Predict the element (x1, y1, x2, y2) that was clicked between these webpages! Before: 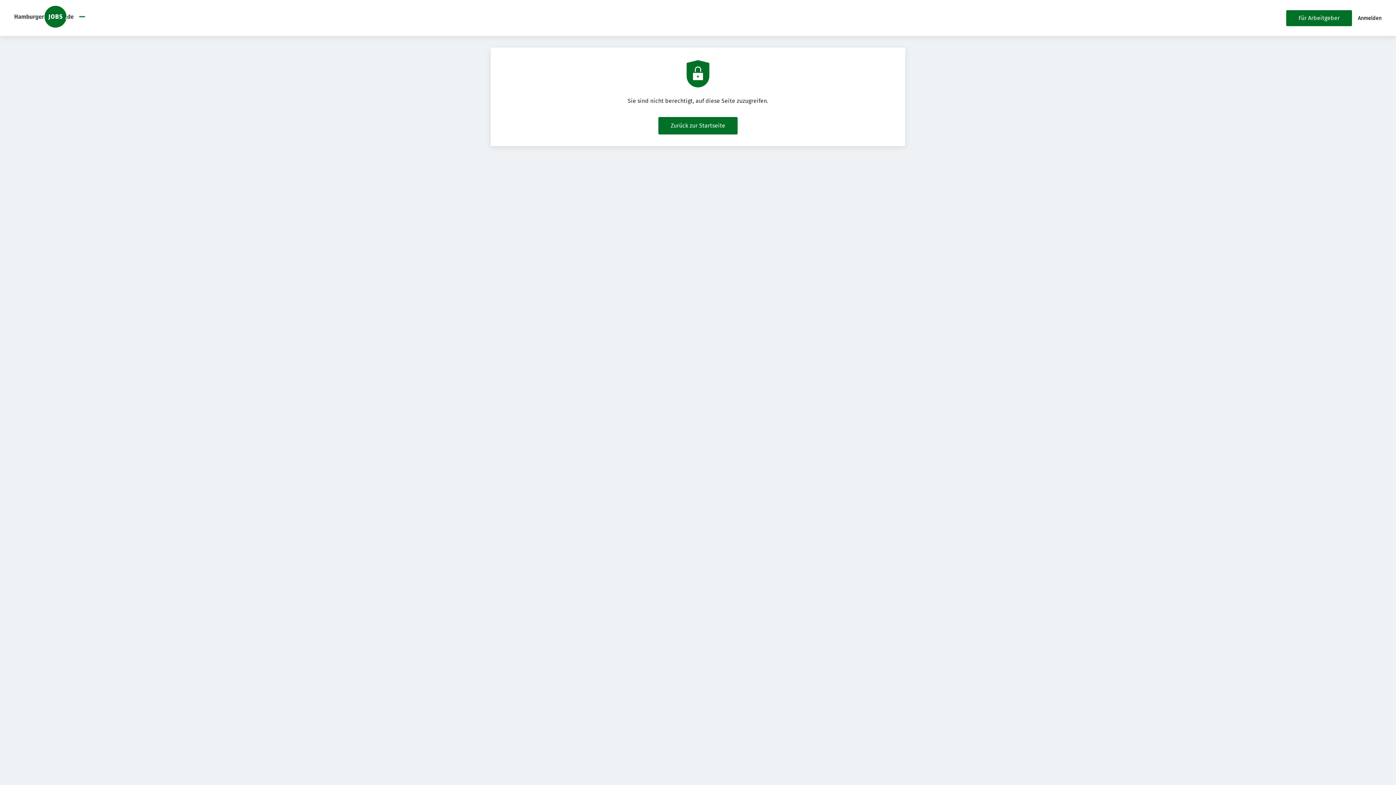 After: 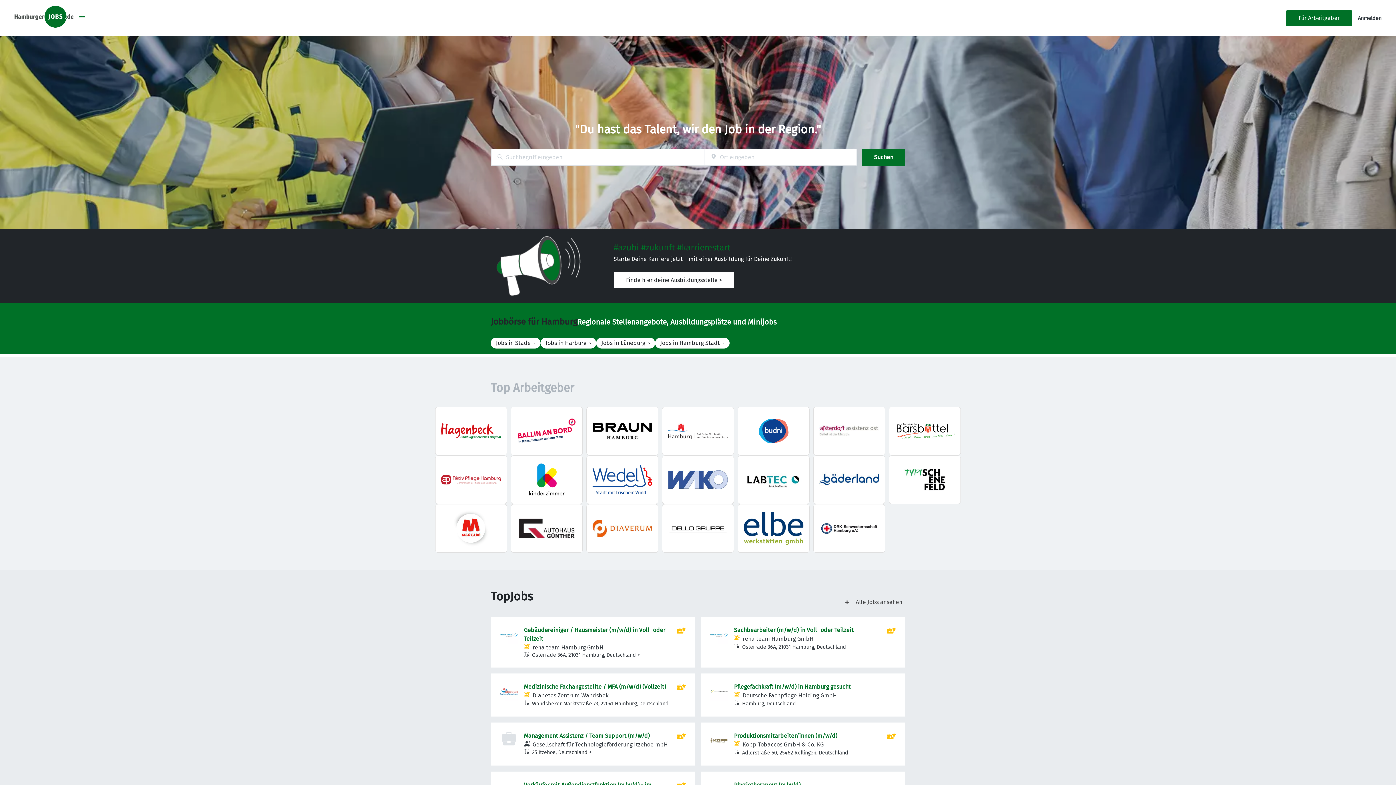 Action: bbox: (14, 5, 73, 30)